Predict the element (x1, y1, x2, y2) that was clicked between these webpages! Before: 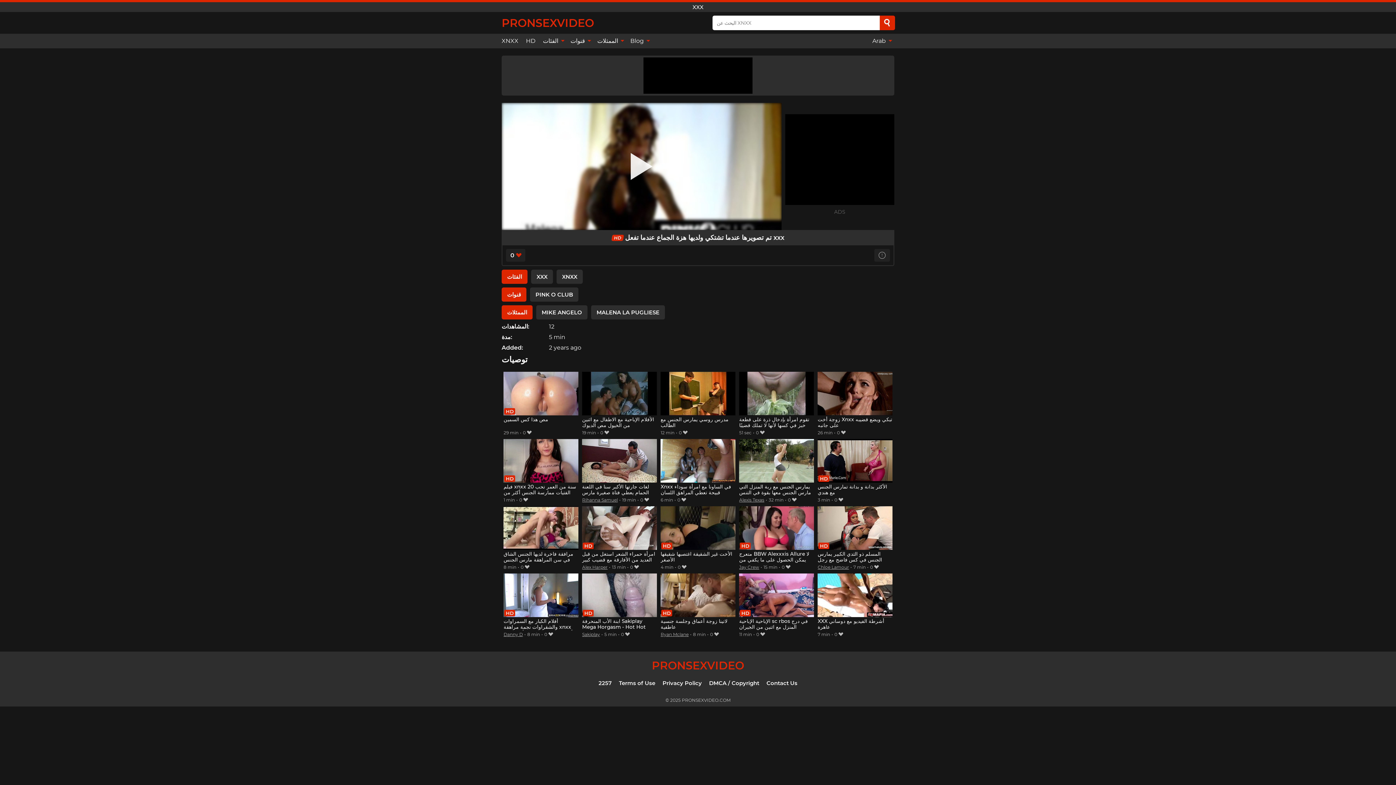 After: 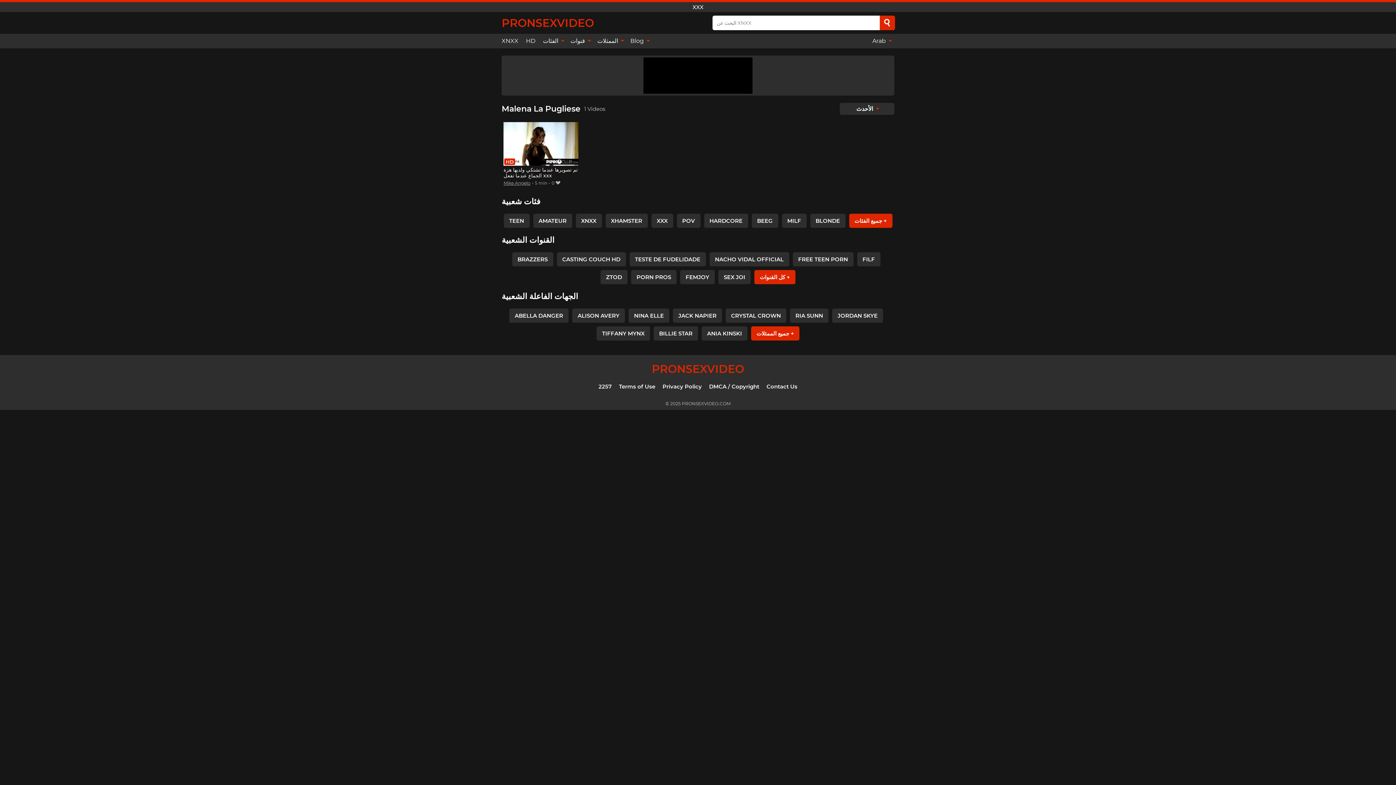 Action: label: MALENA LA PUGLIESE bbox: (591, 305, 665, 319)